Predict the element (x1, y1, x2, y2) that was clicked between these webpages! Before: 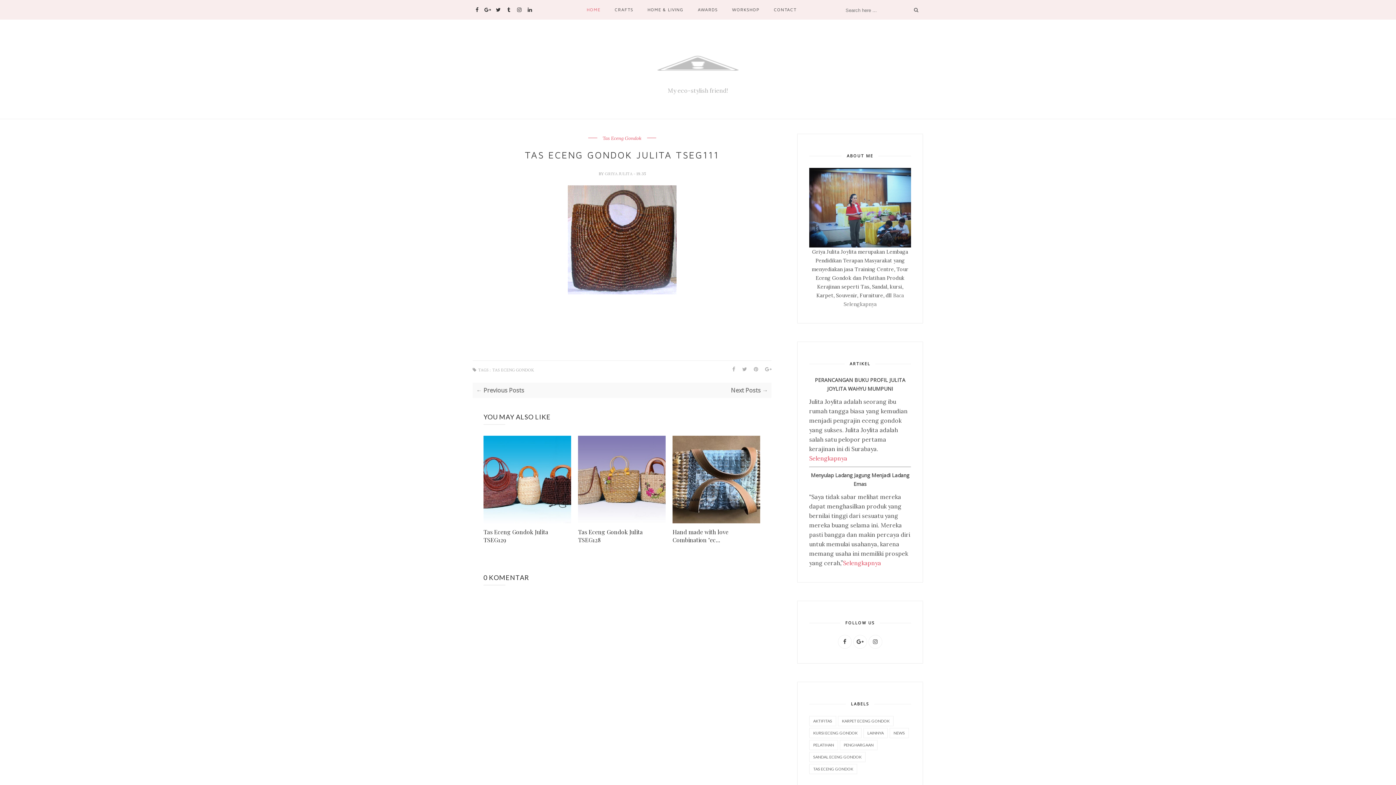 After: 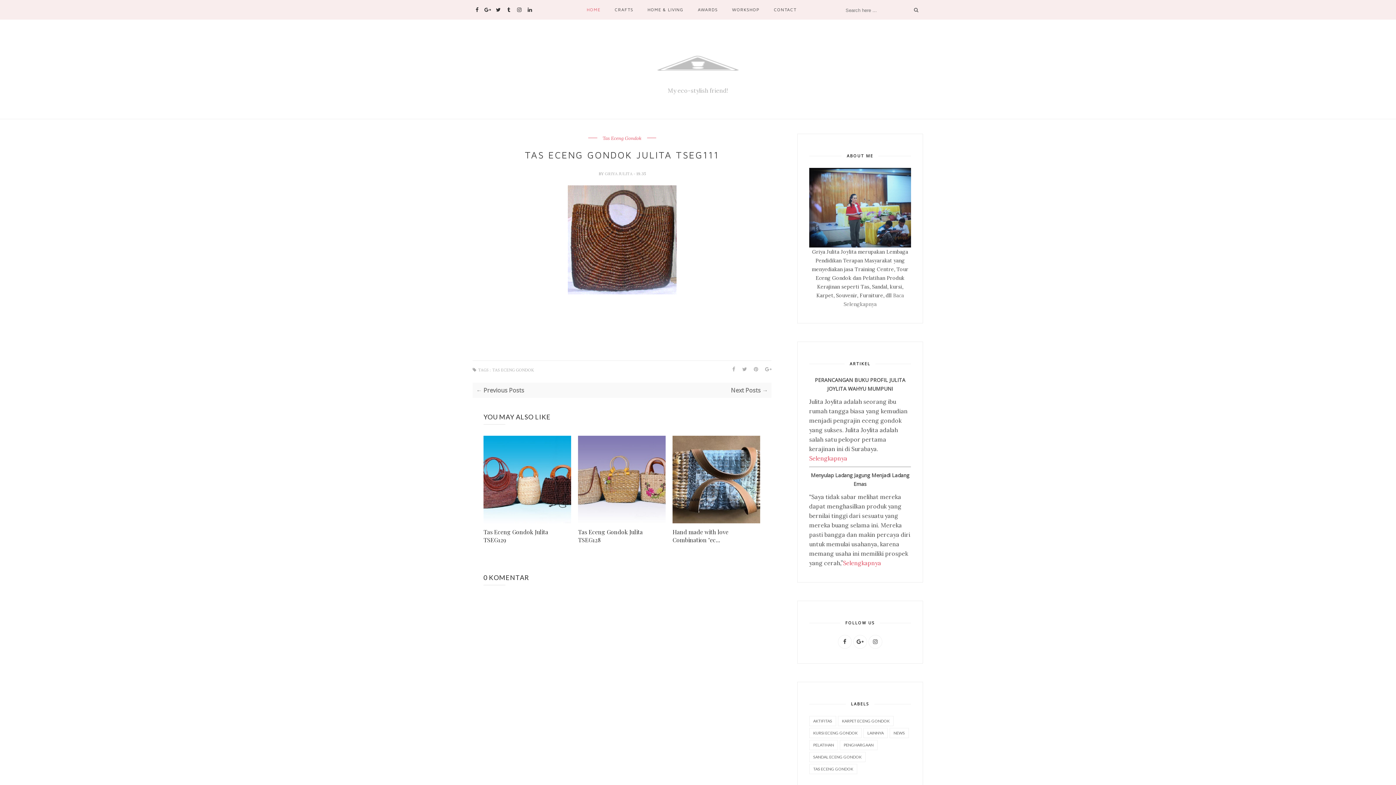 Action: bbox: (843, 559, 881, 566) label: Selengkapnya